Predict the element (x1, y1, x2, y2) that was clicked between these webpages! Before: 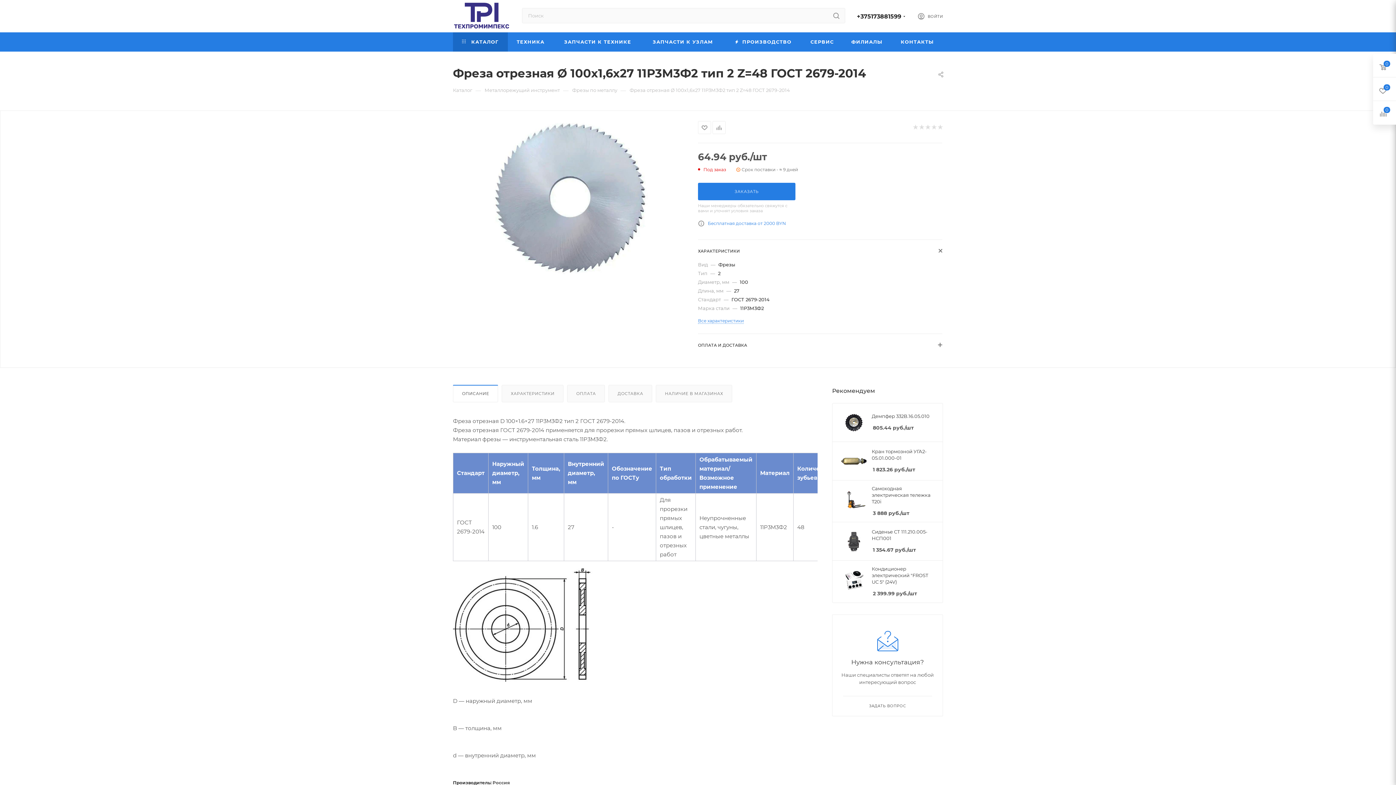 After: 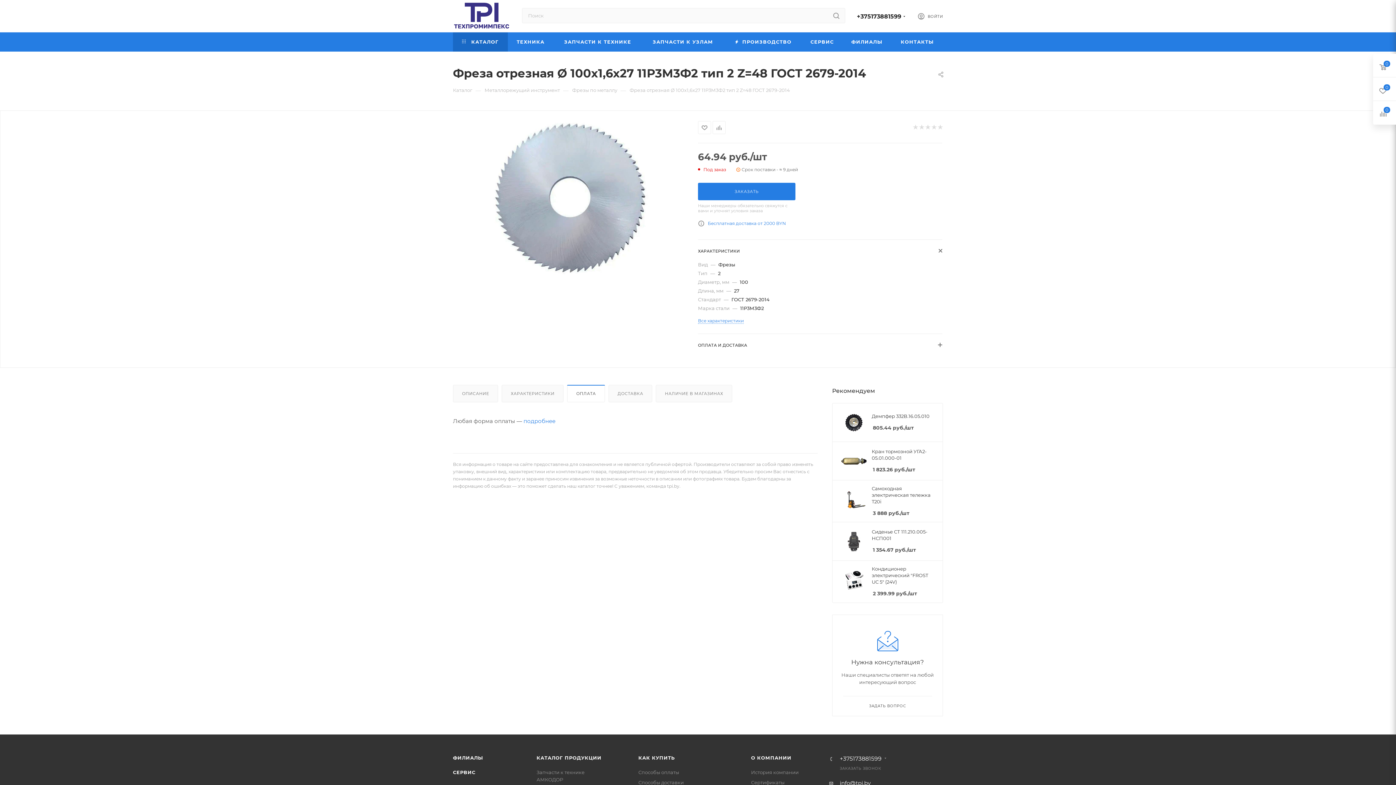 Action: label: ОПЛАТА bbox: (567, 385, 604, 402)